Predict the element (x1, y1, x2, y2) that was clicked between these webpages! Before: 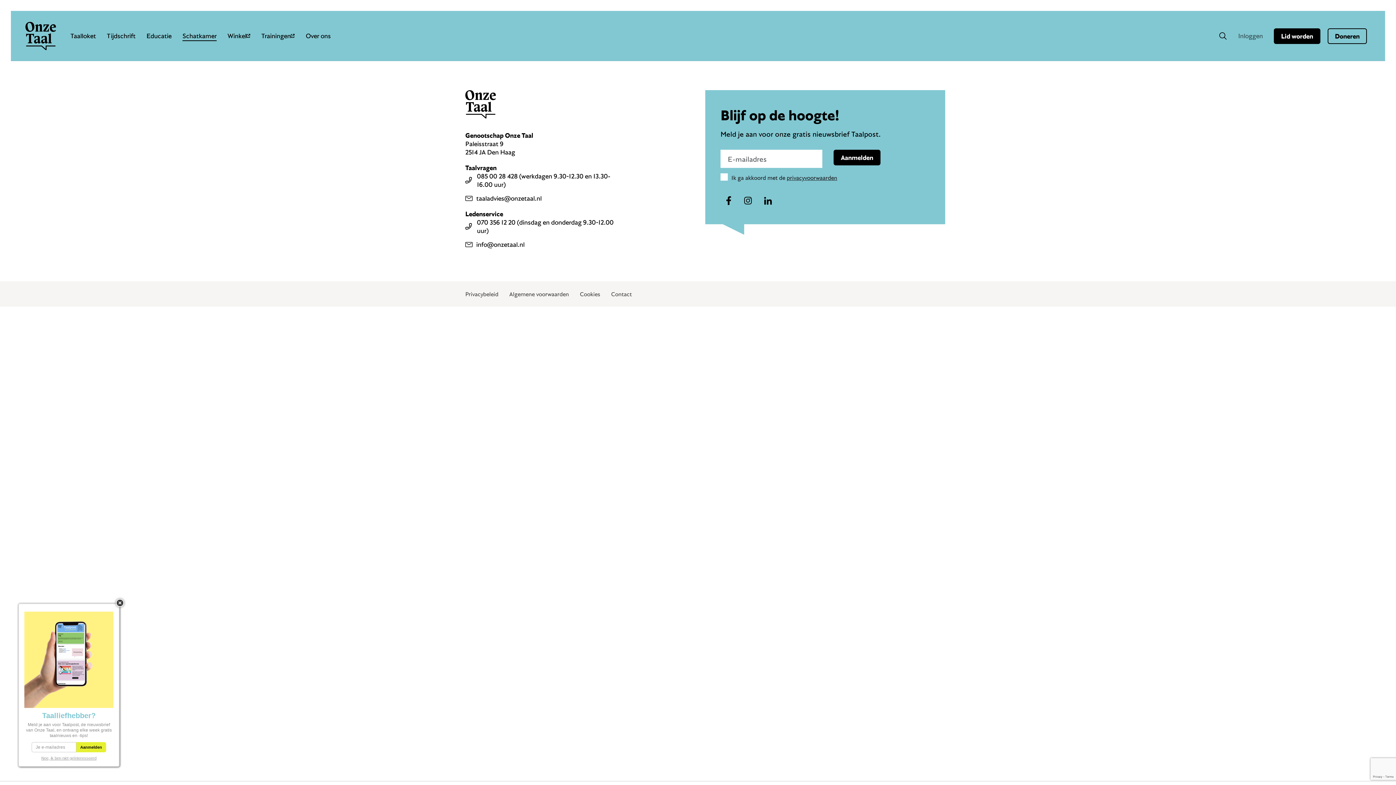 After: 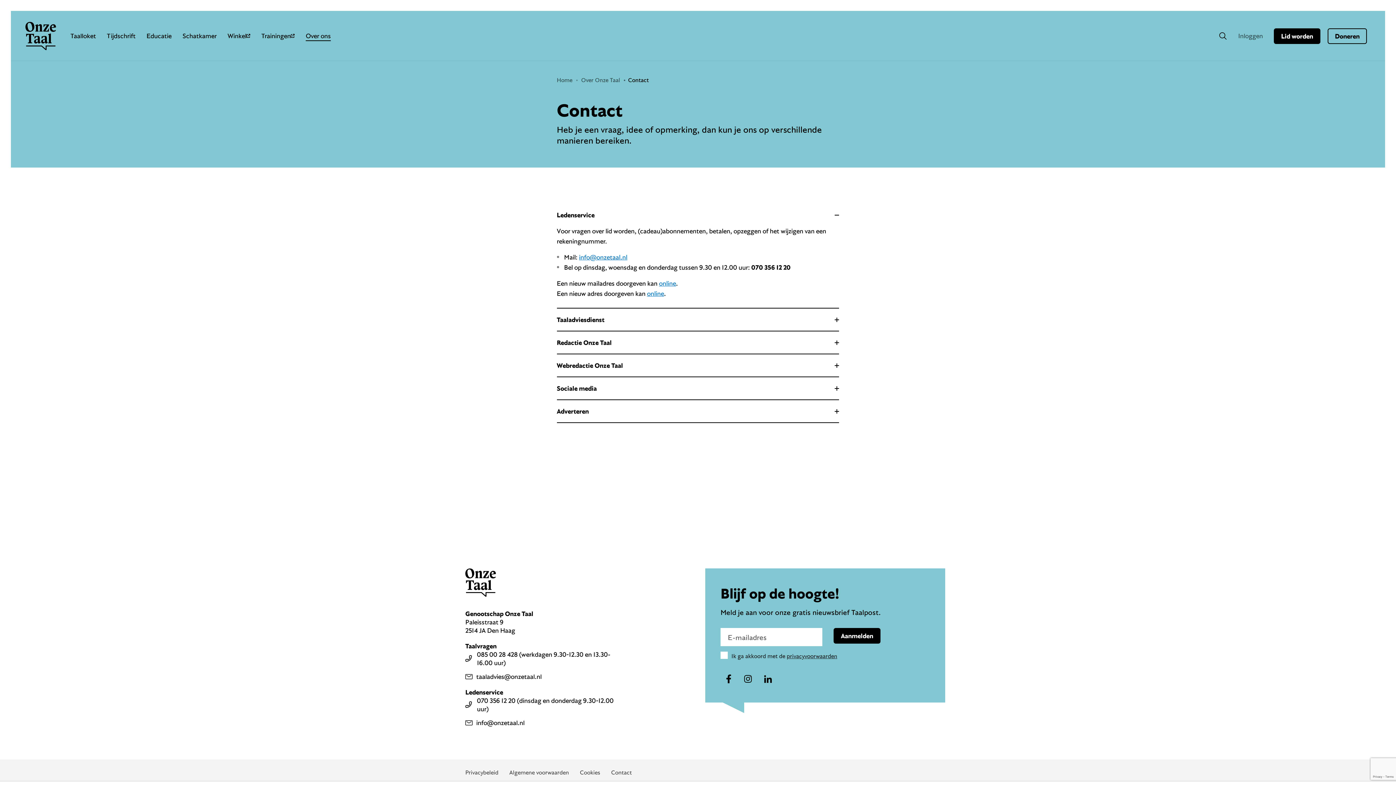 Action: label: Contact bbox: (611, 290, 632, 297)